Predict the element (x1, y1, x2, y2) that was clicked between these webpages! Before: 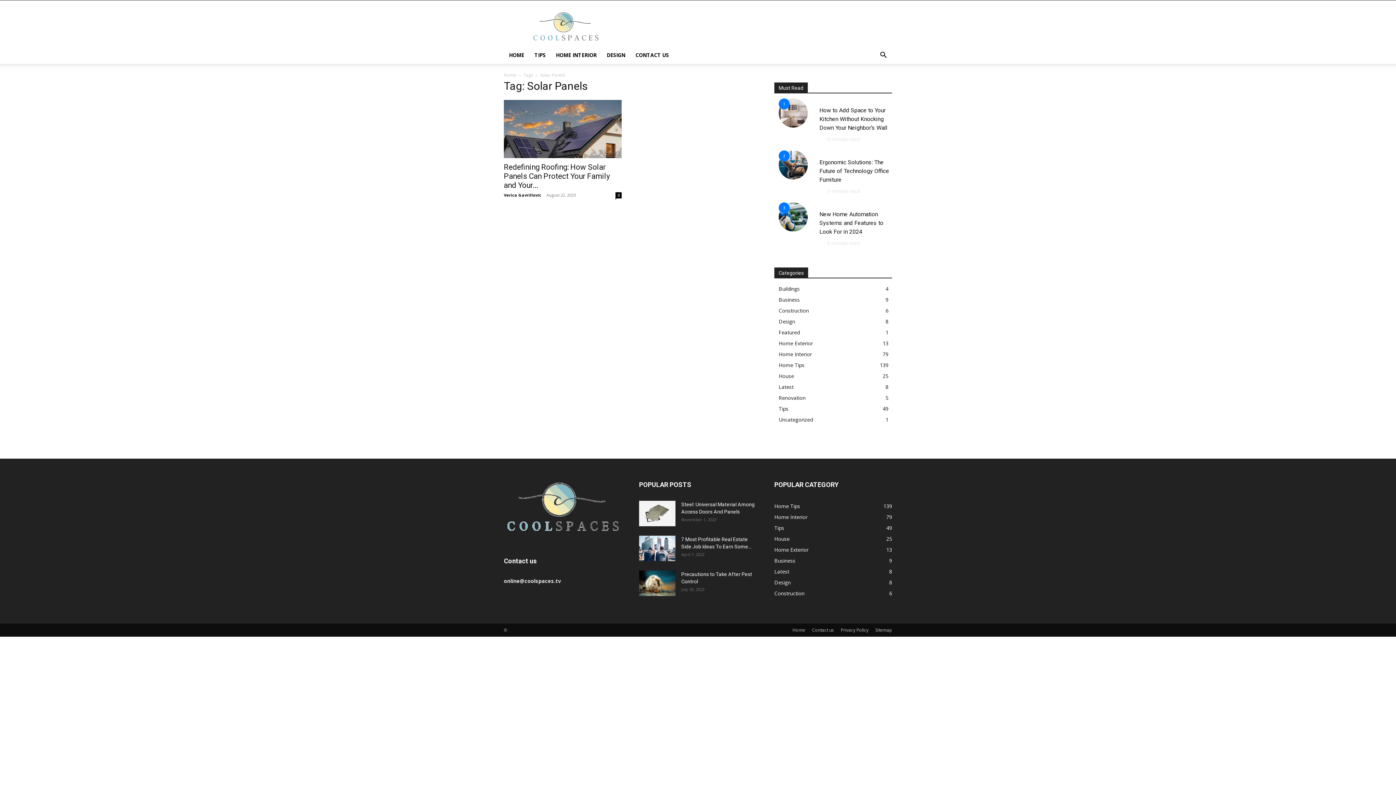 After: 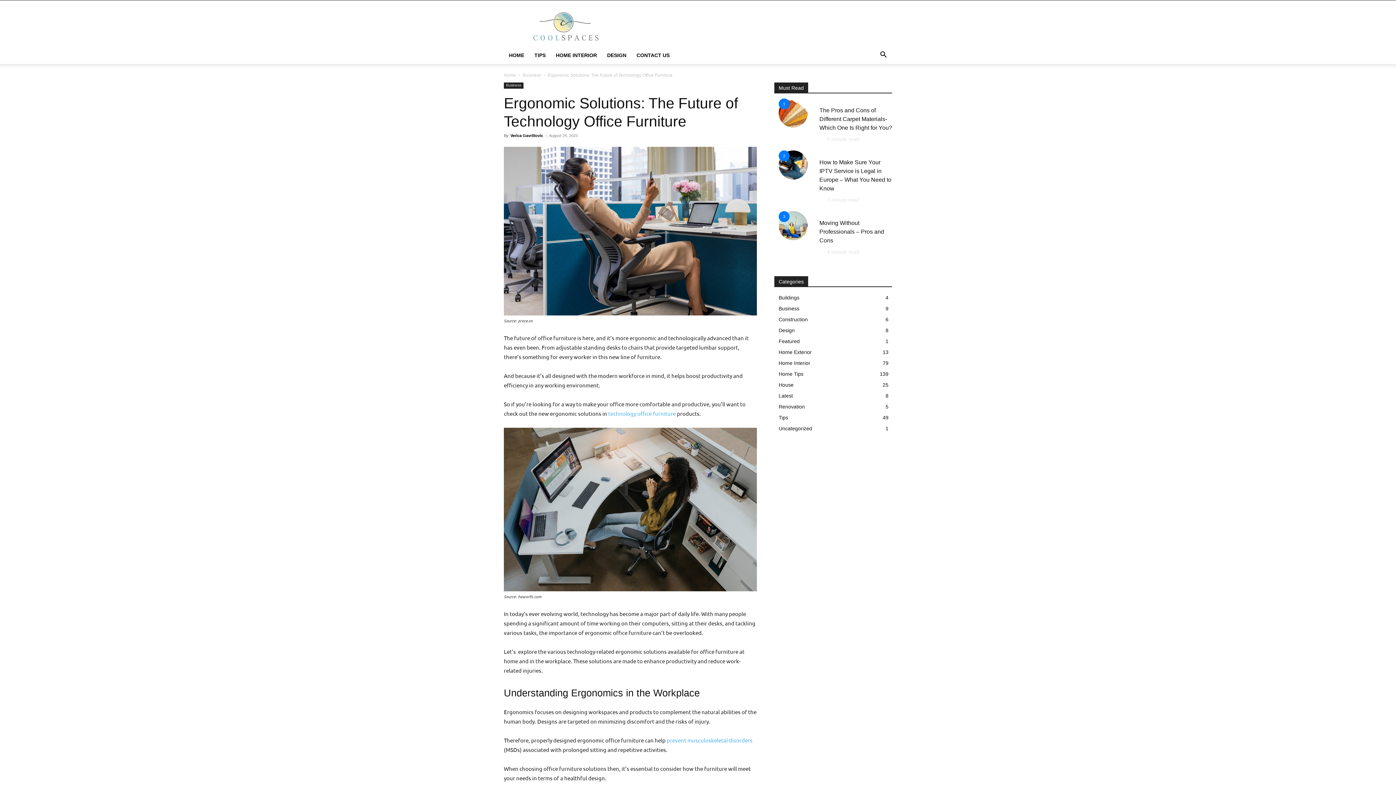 Action: bbox: (778, 174, 808, 181) label: 2